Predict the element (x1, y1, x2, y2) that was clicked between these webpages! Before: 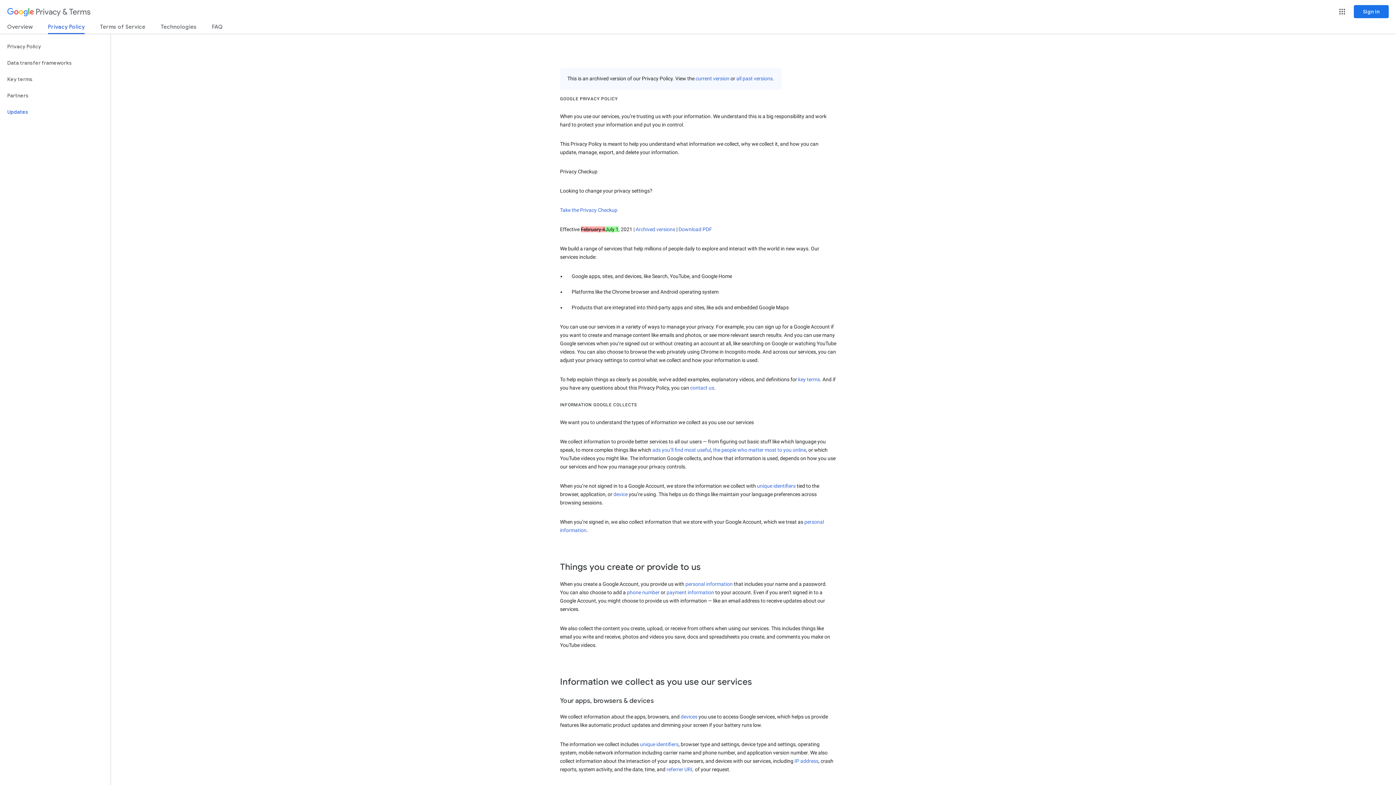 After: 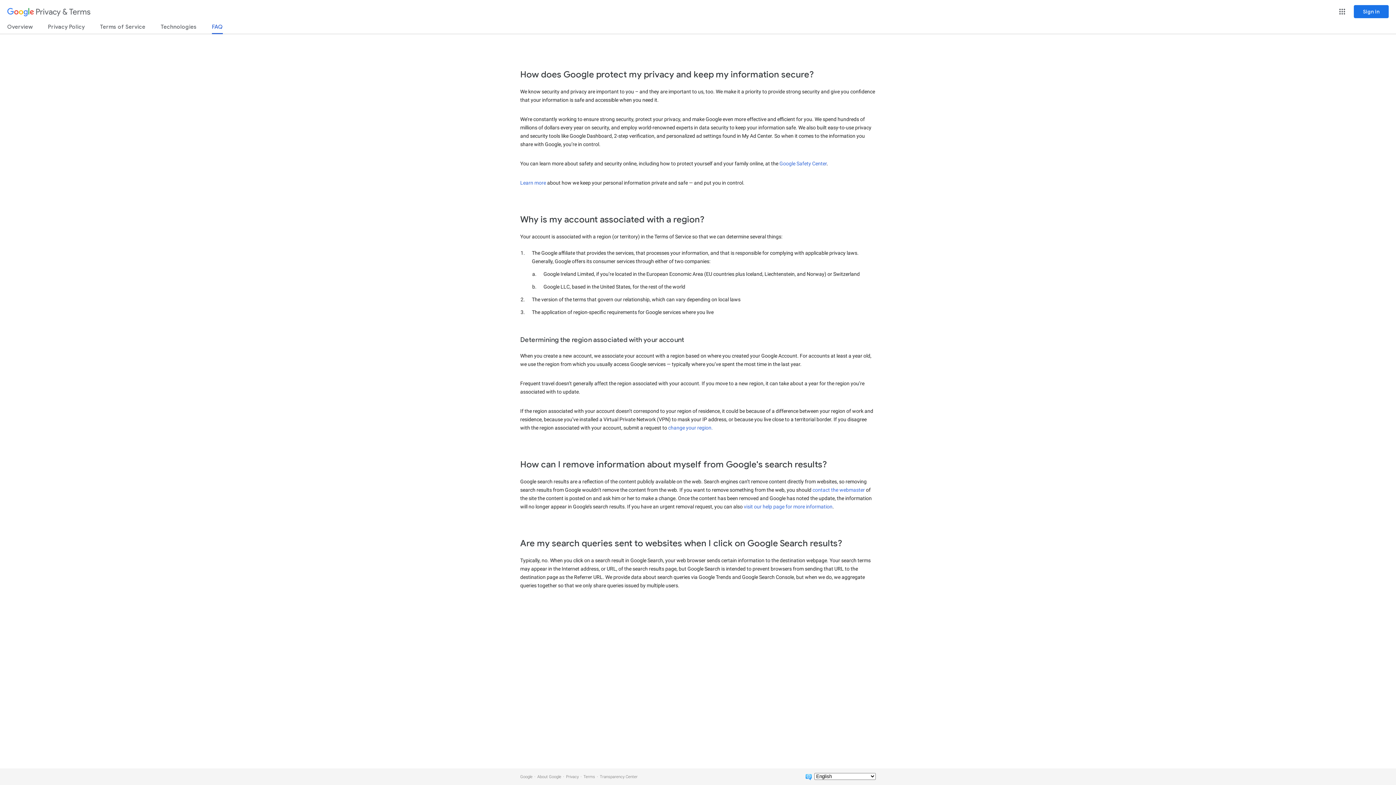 Action: label: FAQ bbox: (212, 23, 222, 33)